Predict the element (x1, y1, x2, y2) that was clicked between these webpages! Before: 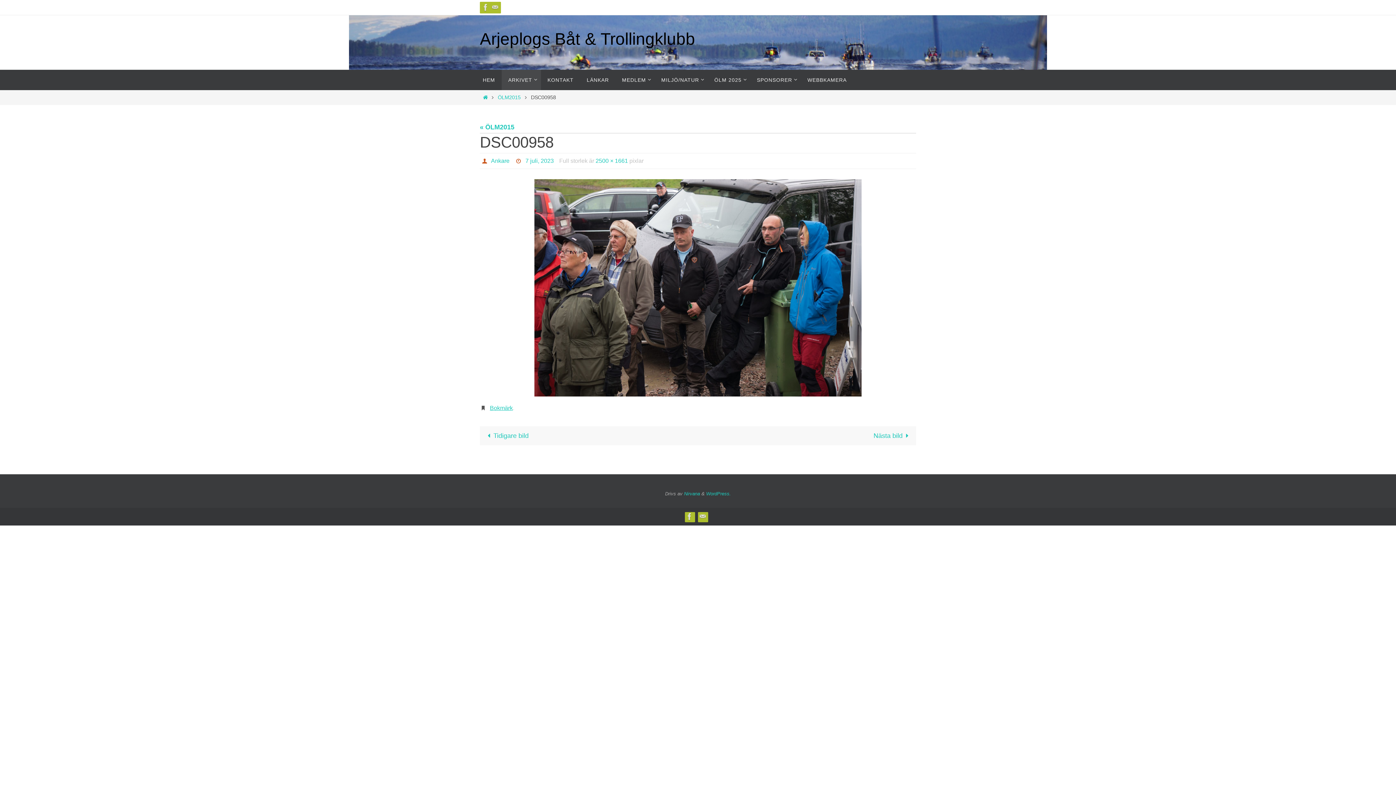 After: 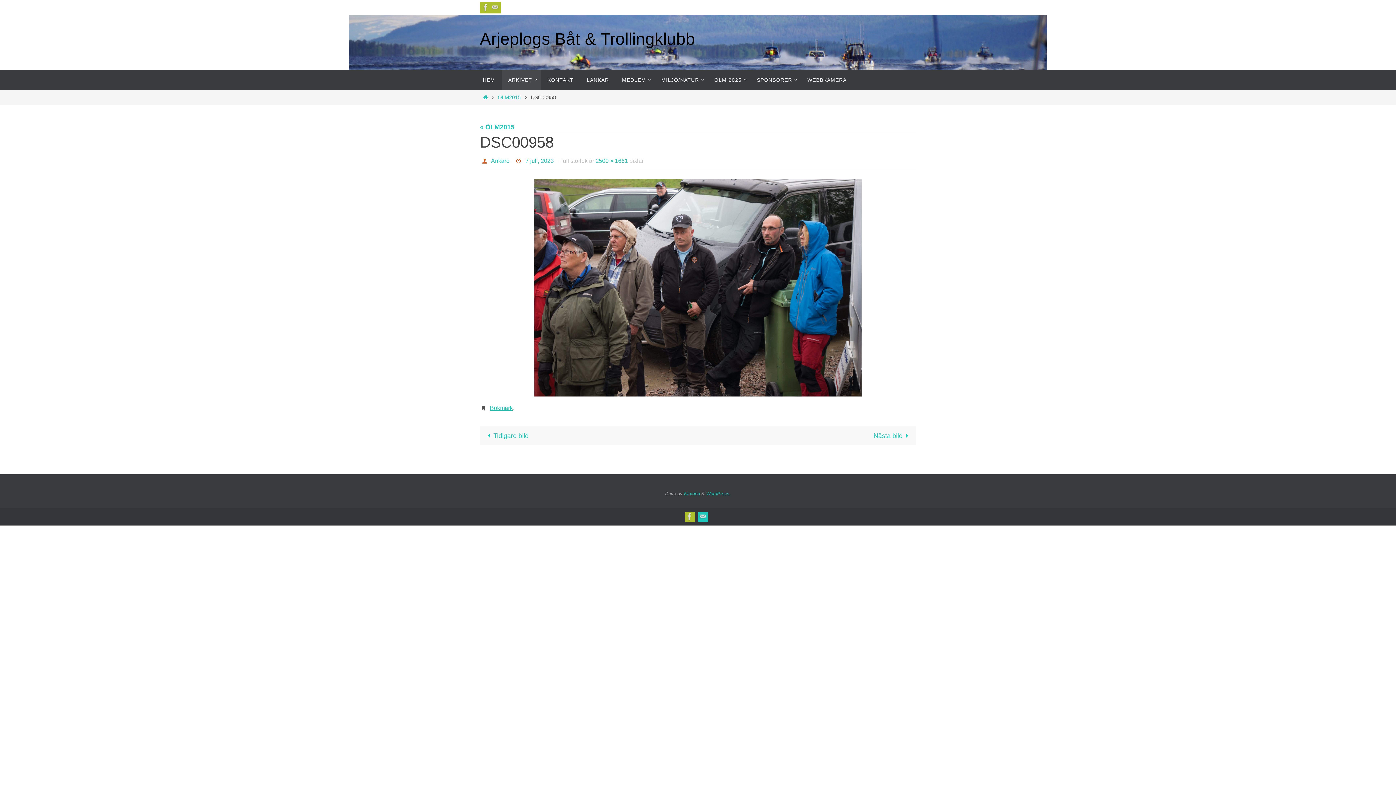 Action: bbox: (698, 512, 707, 521)